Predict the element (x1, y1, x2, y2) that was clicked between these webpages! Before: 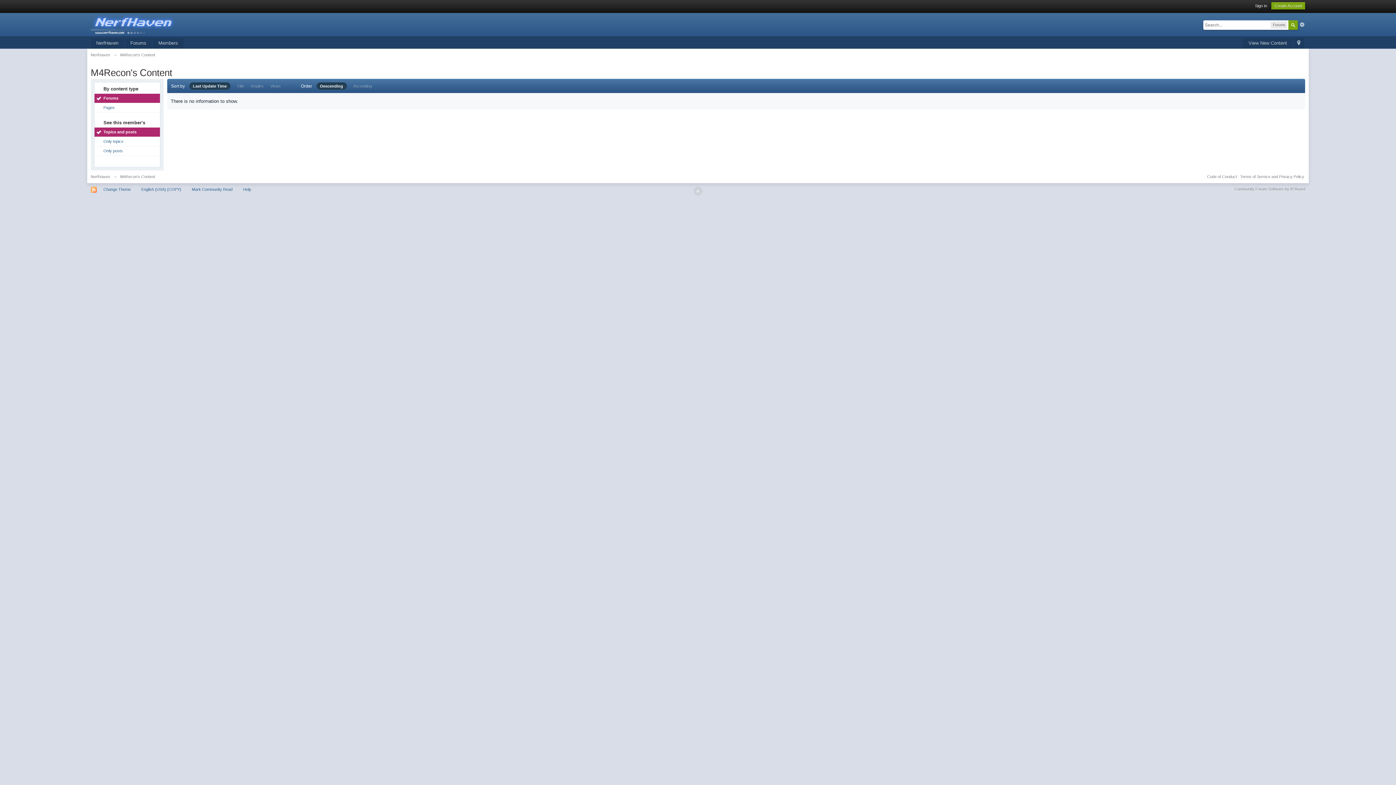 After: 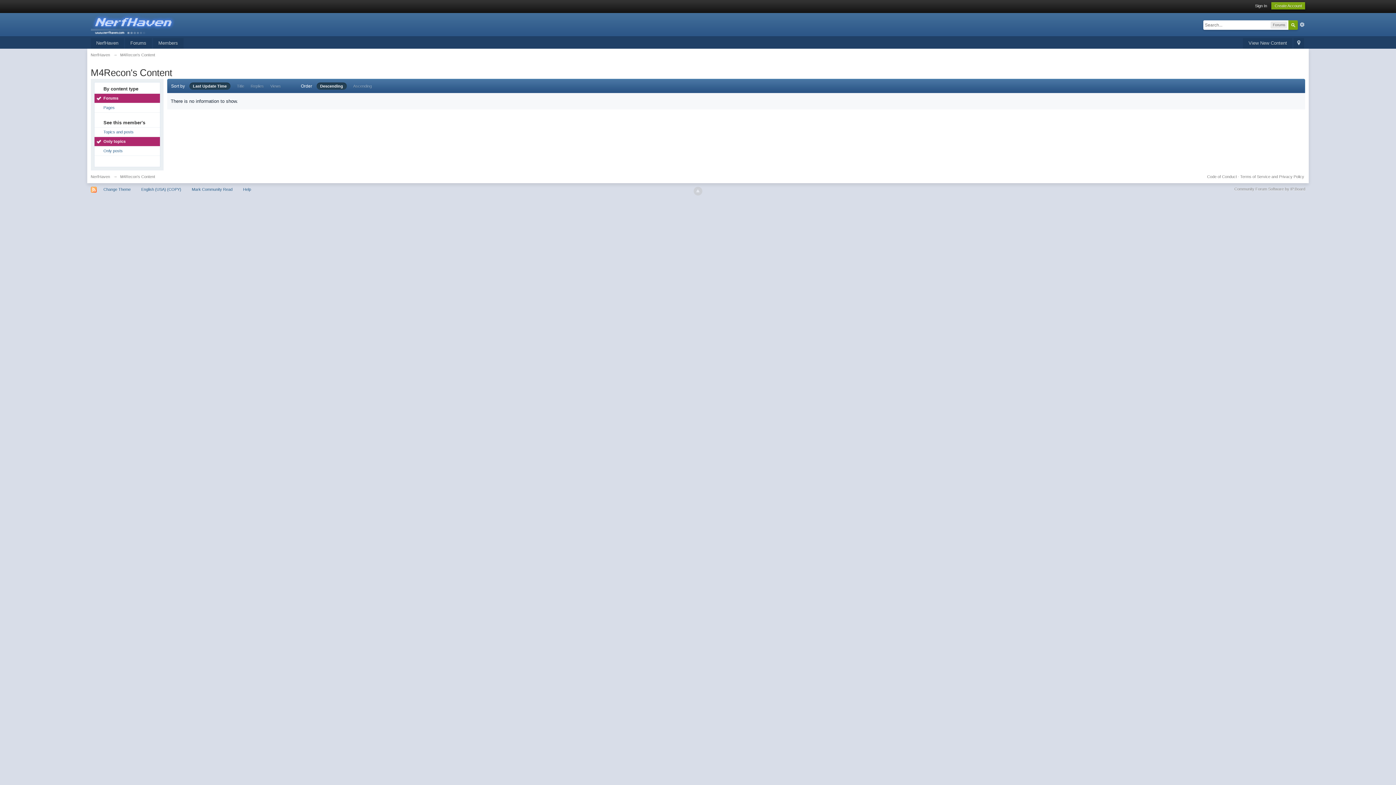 Action: label: Only topics bbox: (94, 137, 159, 146)